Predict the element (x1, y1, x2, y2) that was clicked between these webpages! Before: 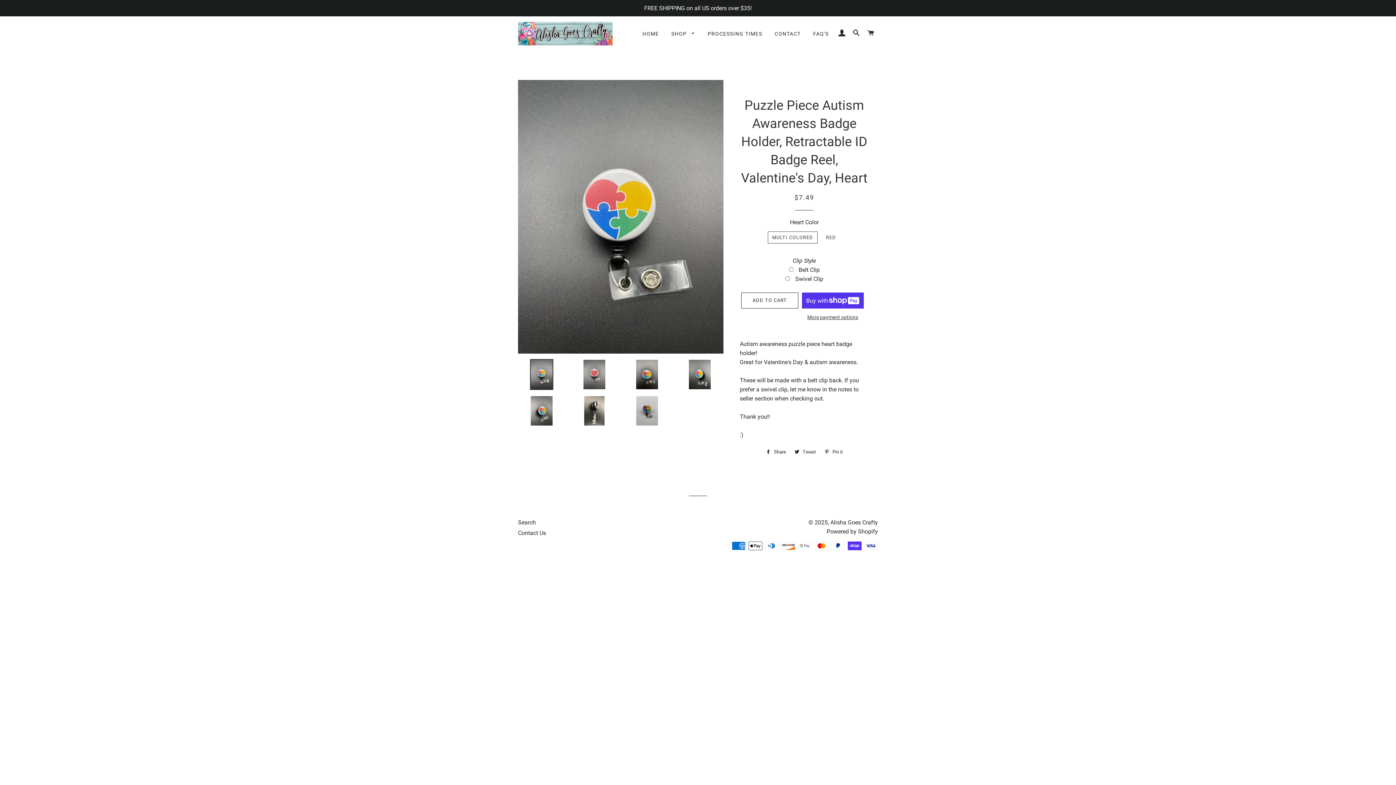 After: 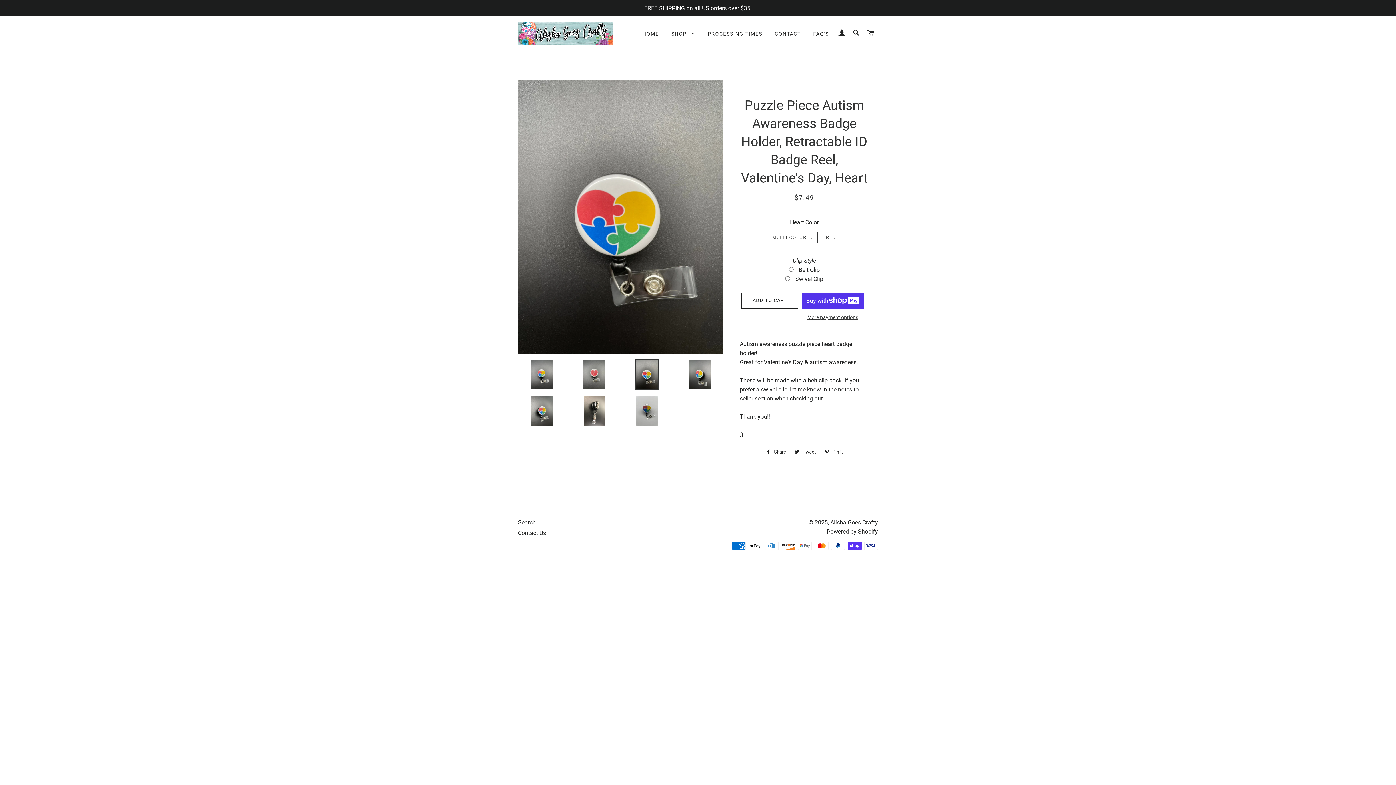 Action: bbox: (623, 359, 670, 390)